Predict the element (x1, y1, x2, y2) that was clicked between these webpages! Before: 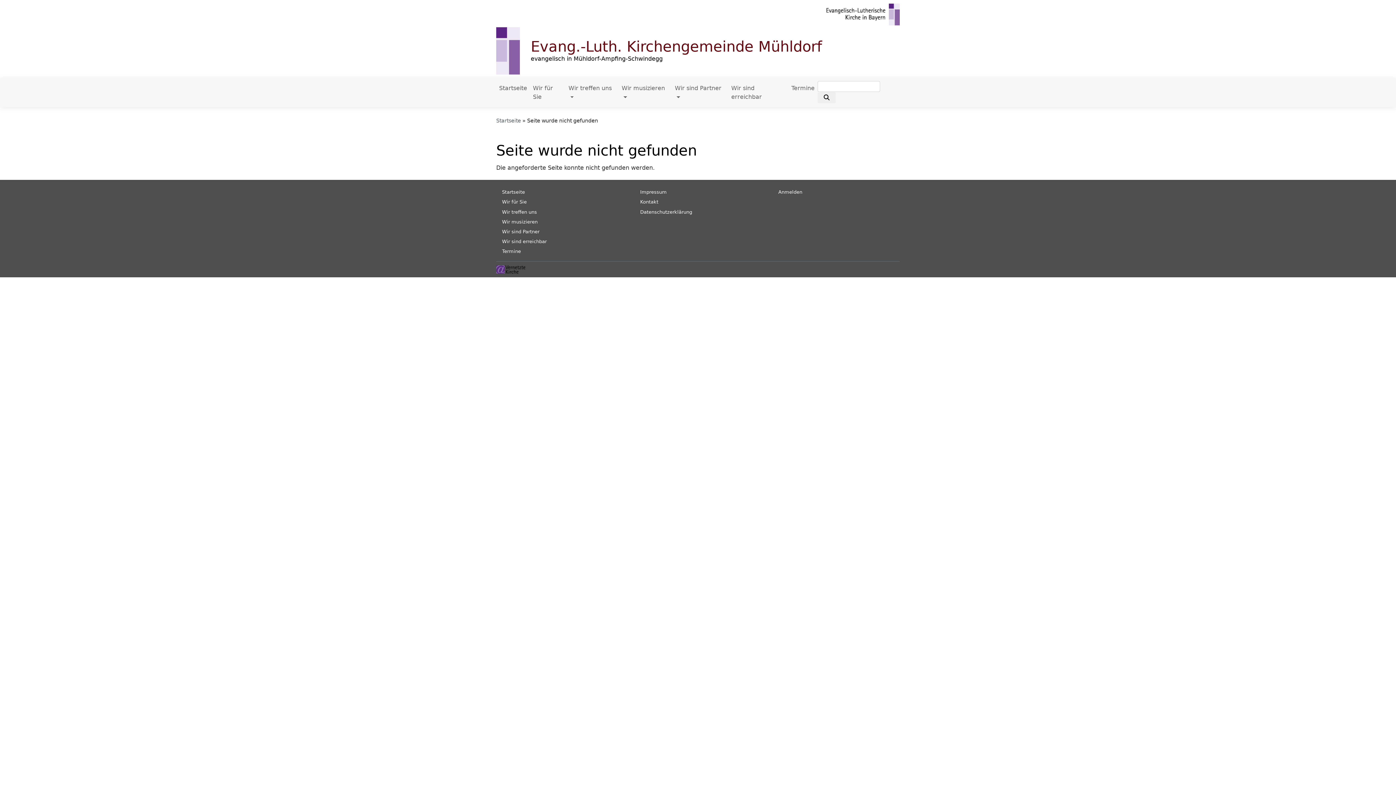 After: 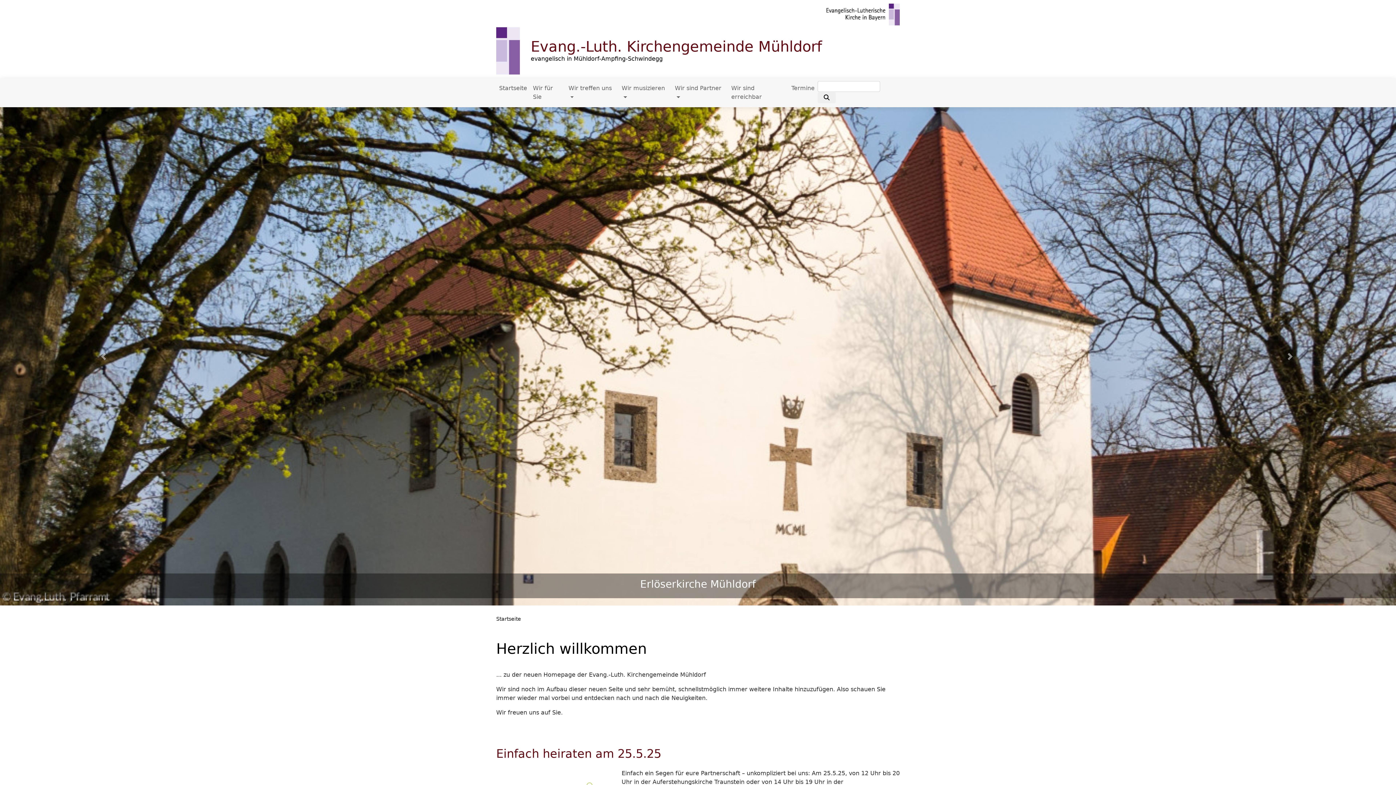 Action: bbox: (502, 189, 525, 194) label: Startseite